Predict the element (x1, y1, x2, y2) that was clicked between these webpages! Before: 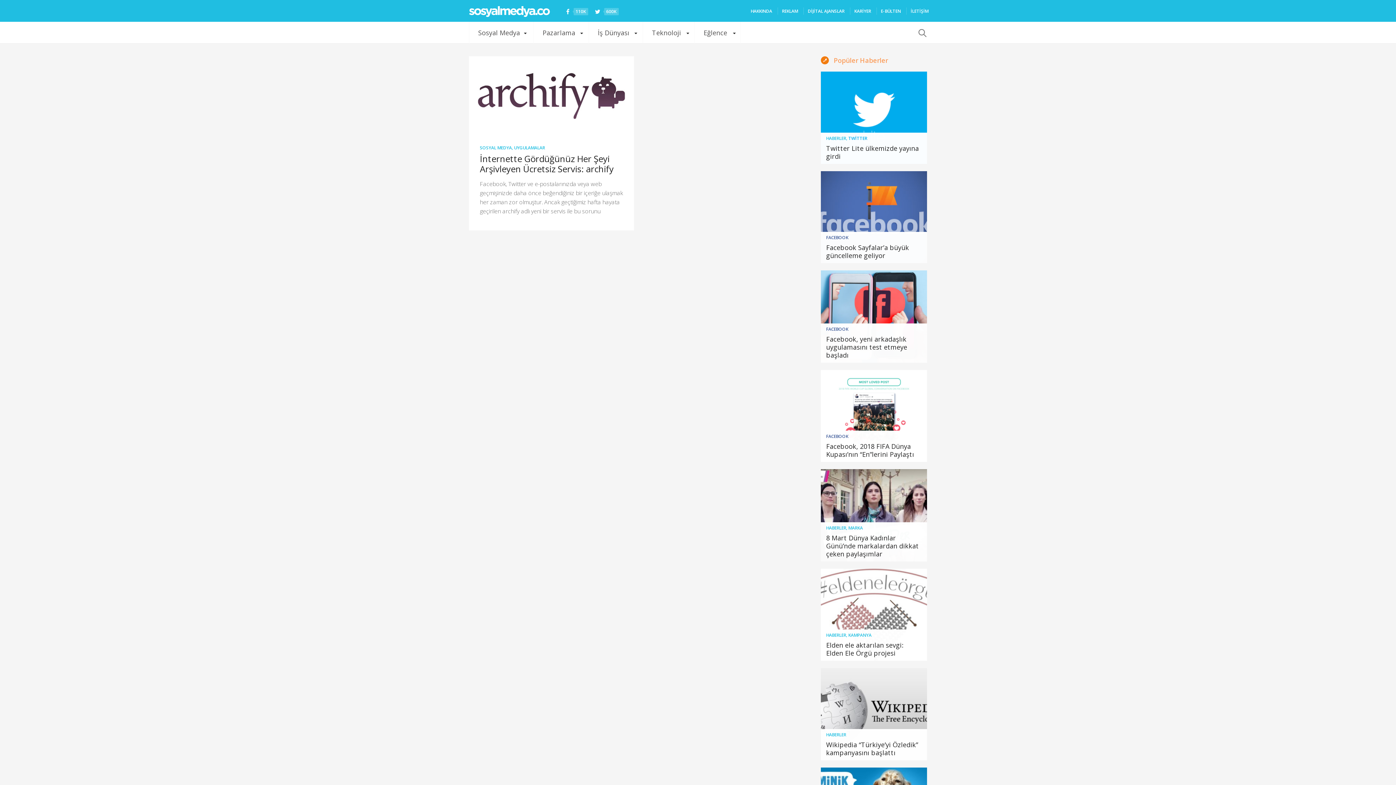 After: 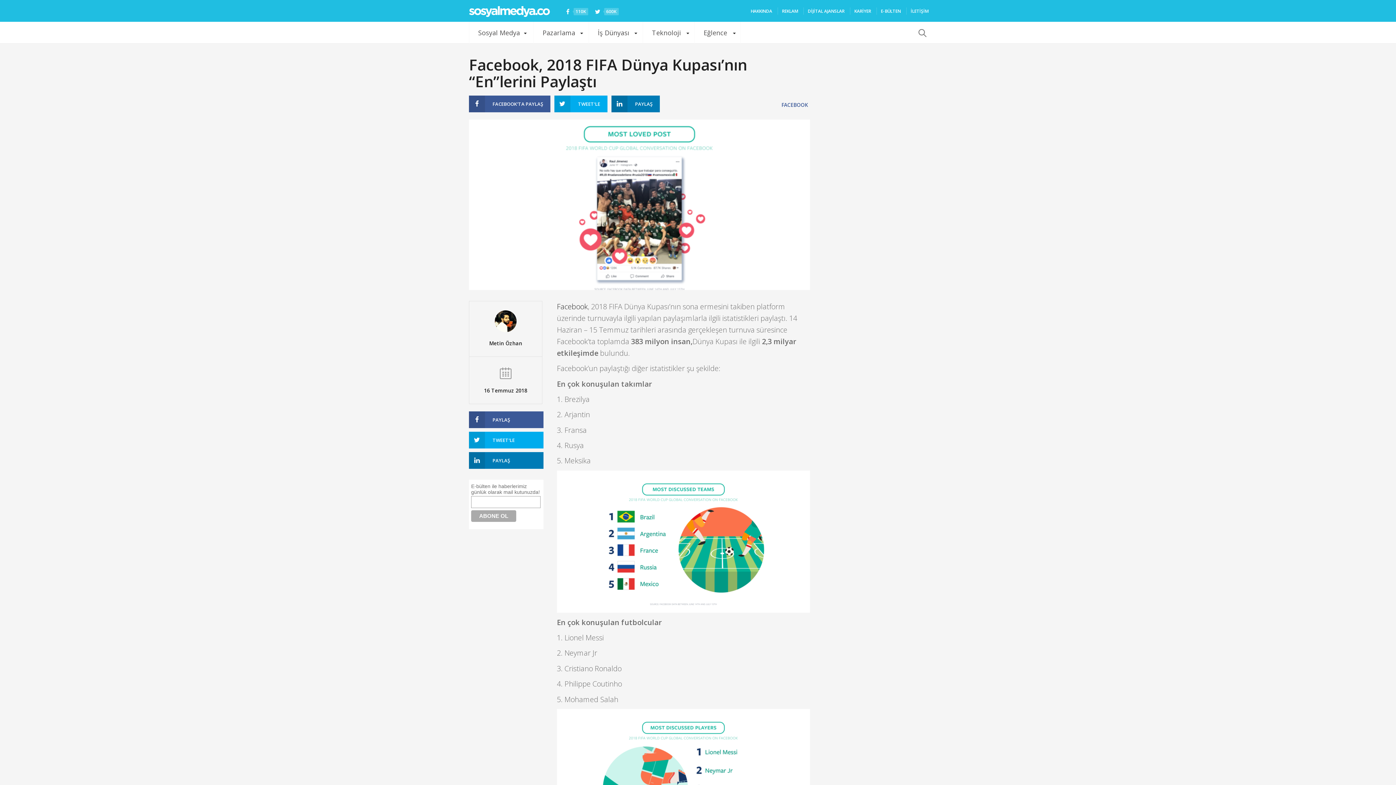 Action: bbox: (820, 370, 927, 462)